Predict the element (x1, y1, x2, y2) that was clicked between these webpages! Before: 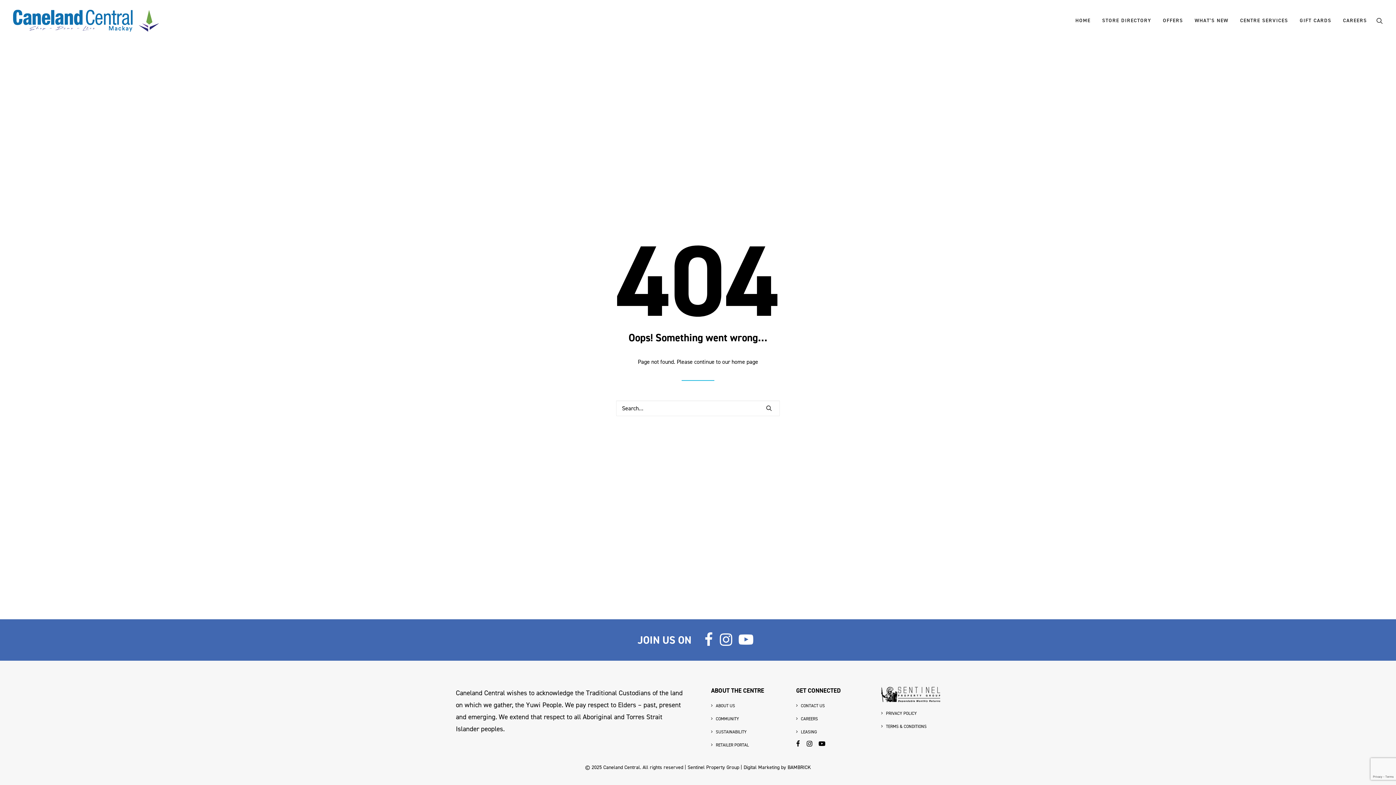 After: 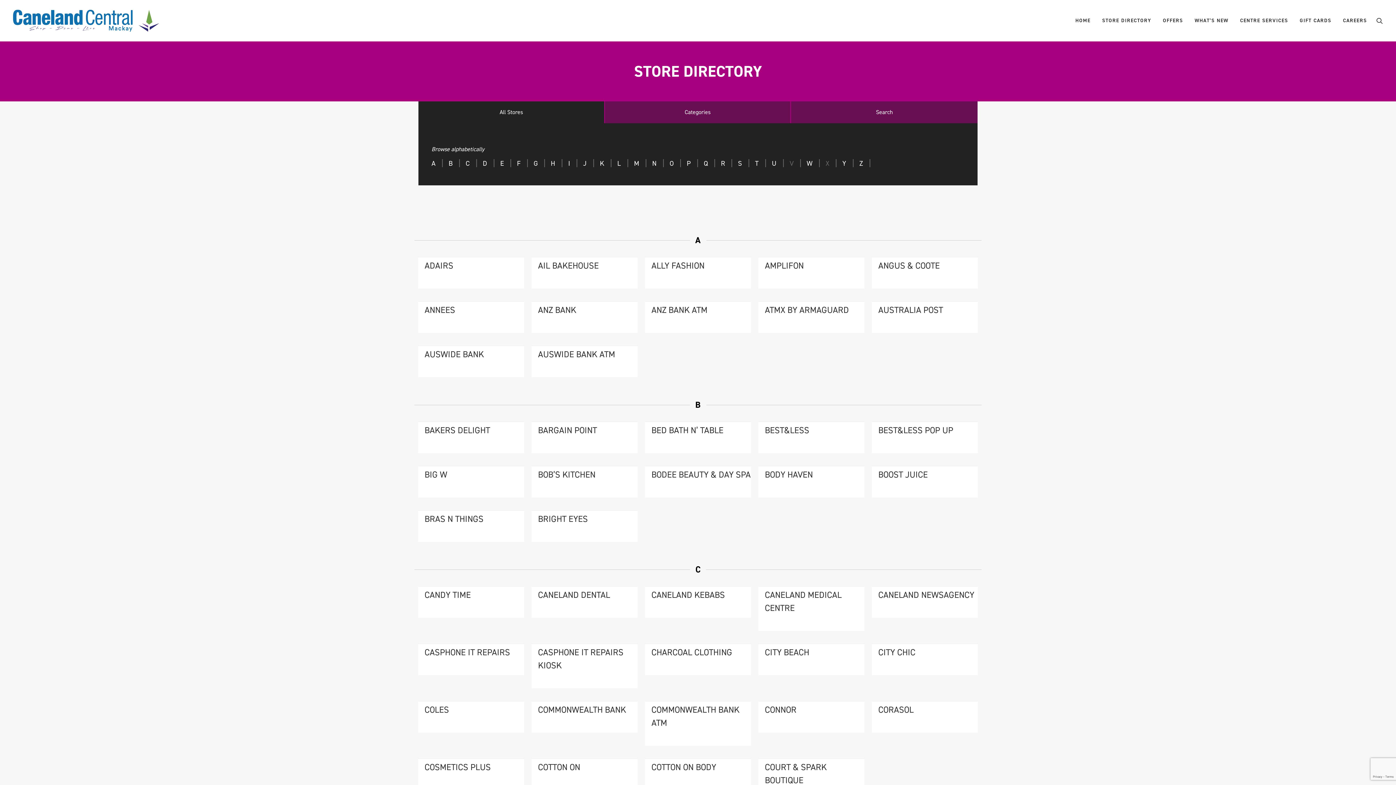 Action: bbox: (1097, 0, 1156, 41) label: STORE DIRECTORY